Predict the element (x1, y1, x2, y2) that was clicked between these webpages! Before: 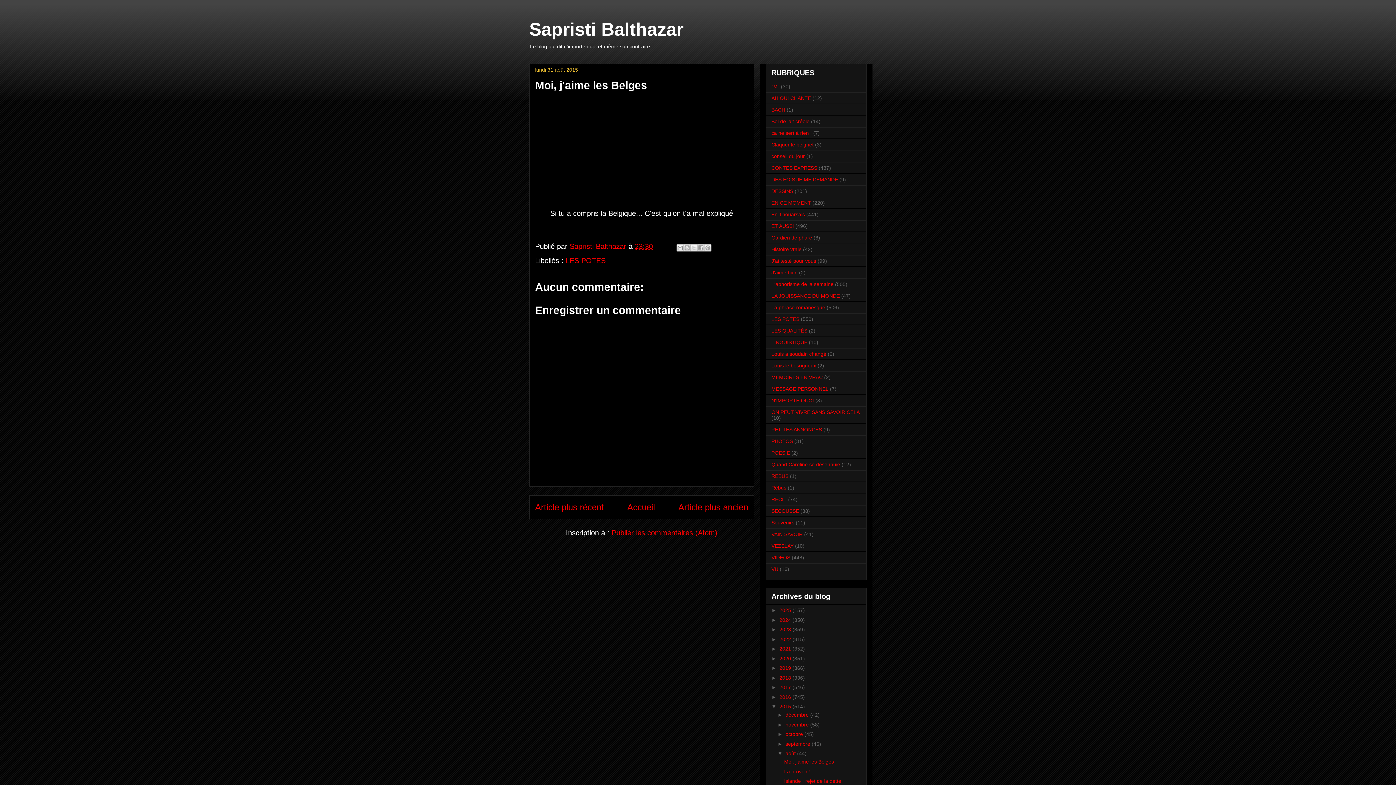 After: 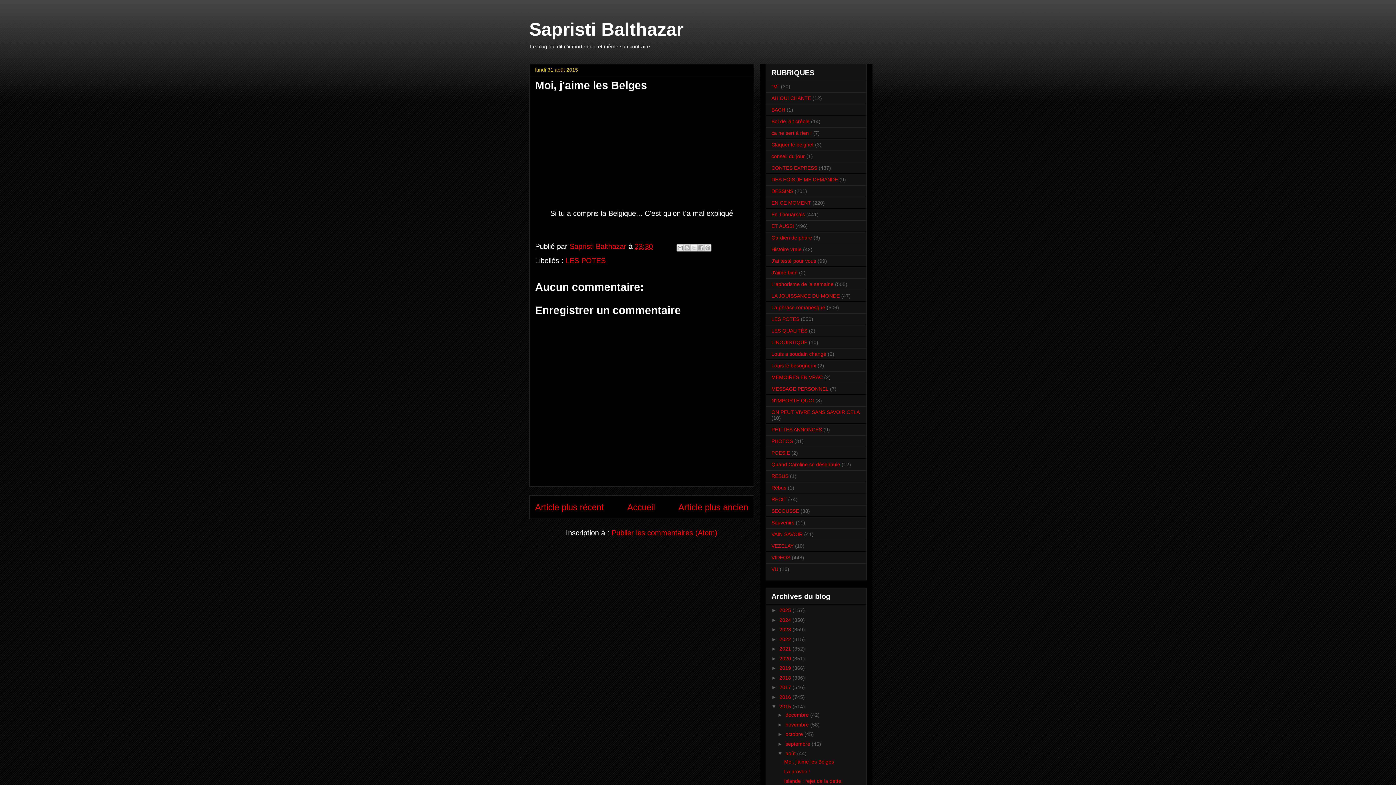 Action: bbox: (634, 242, 653, 250) label: 23:30